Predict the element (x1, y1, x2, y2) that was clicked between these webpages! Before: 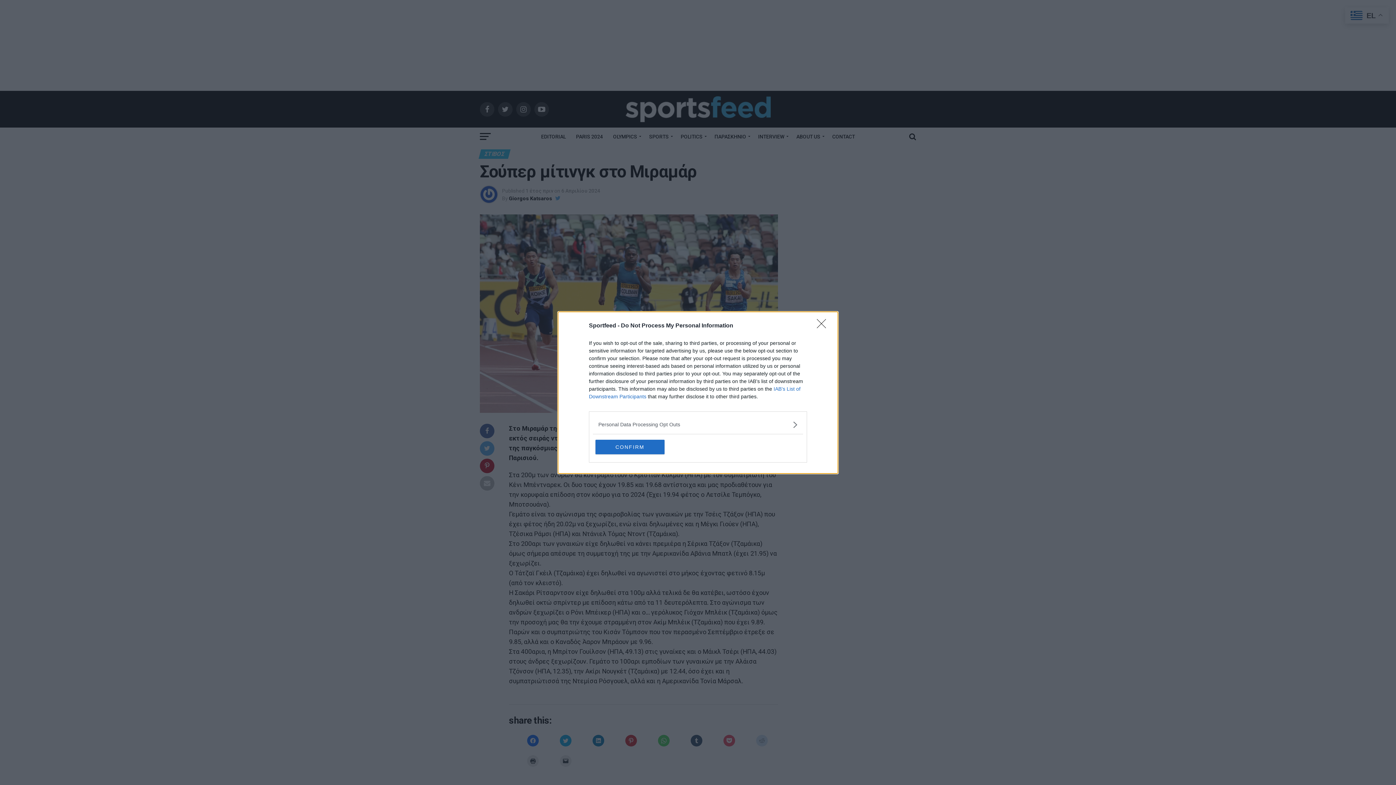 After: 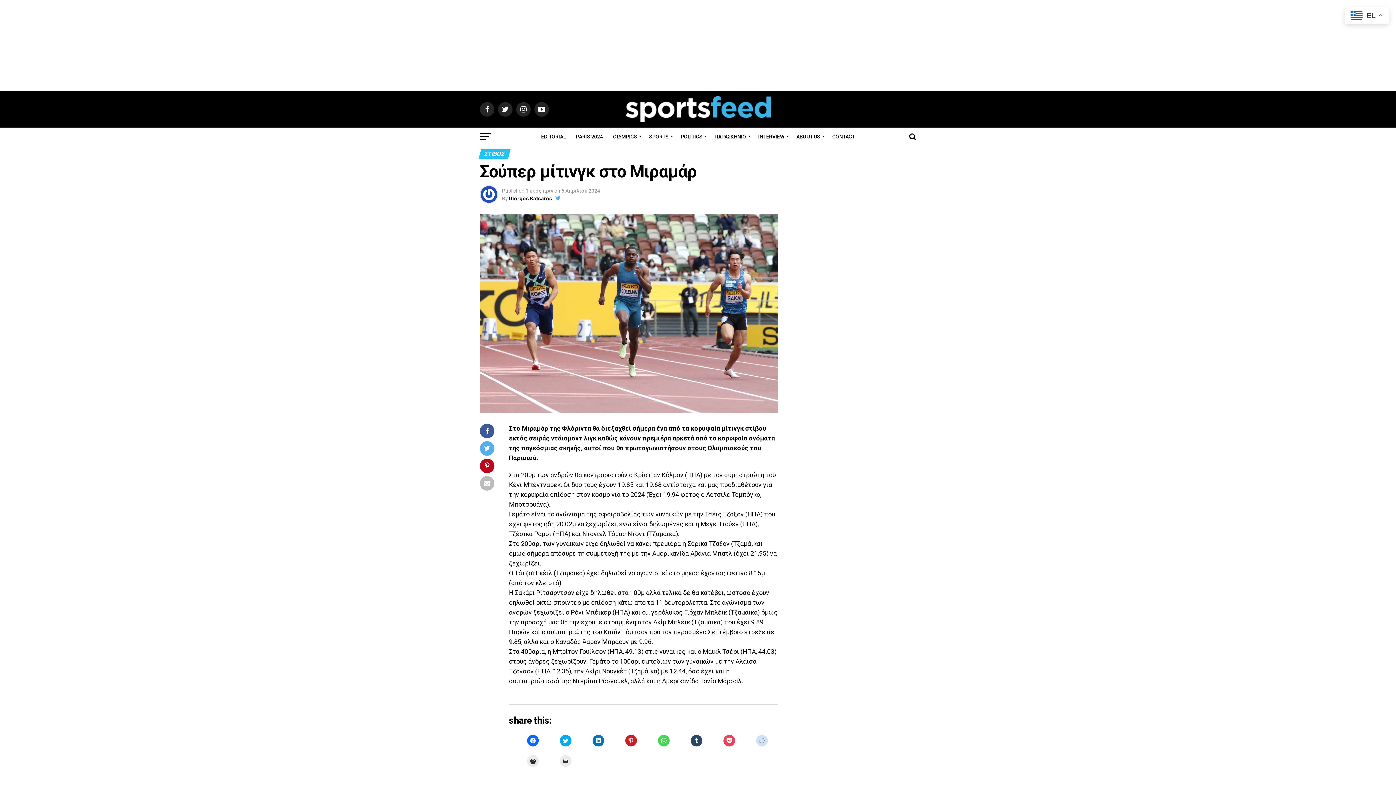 Action: label: Close bbox: (817, 319, 830, 332)